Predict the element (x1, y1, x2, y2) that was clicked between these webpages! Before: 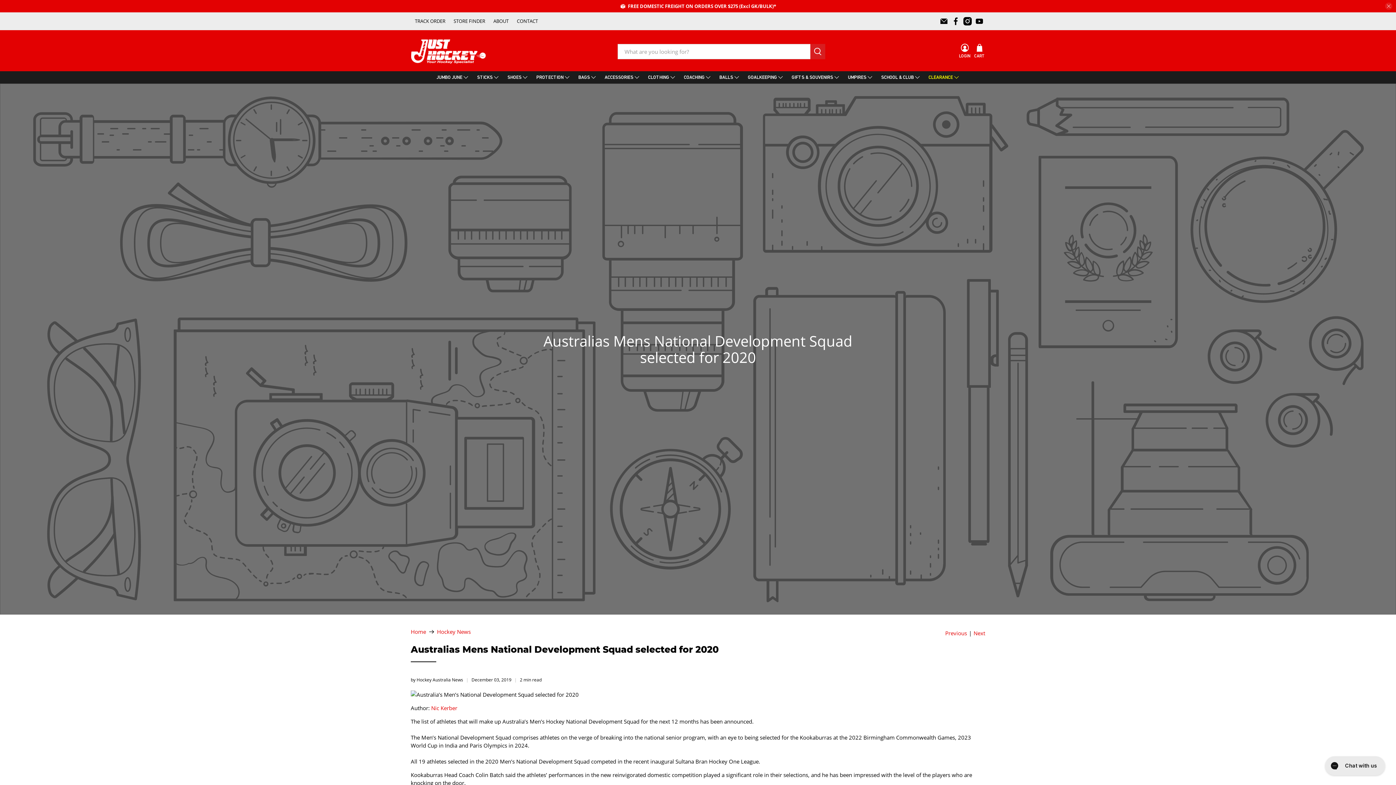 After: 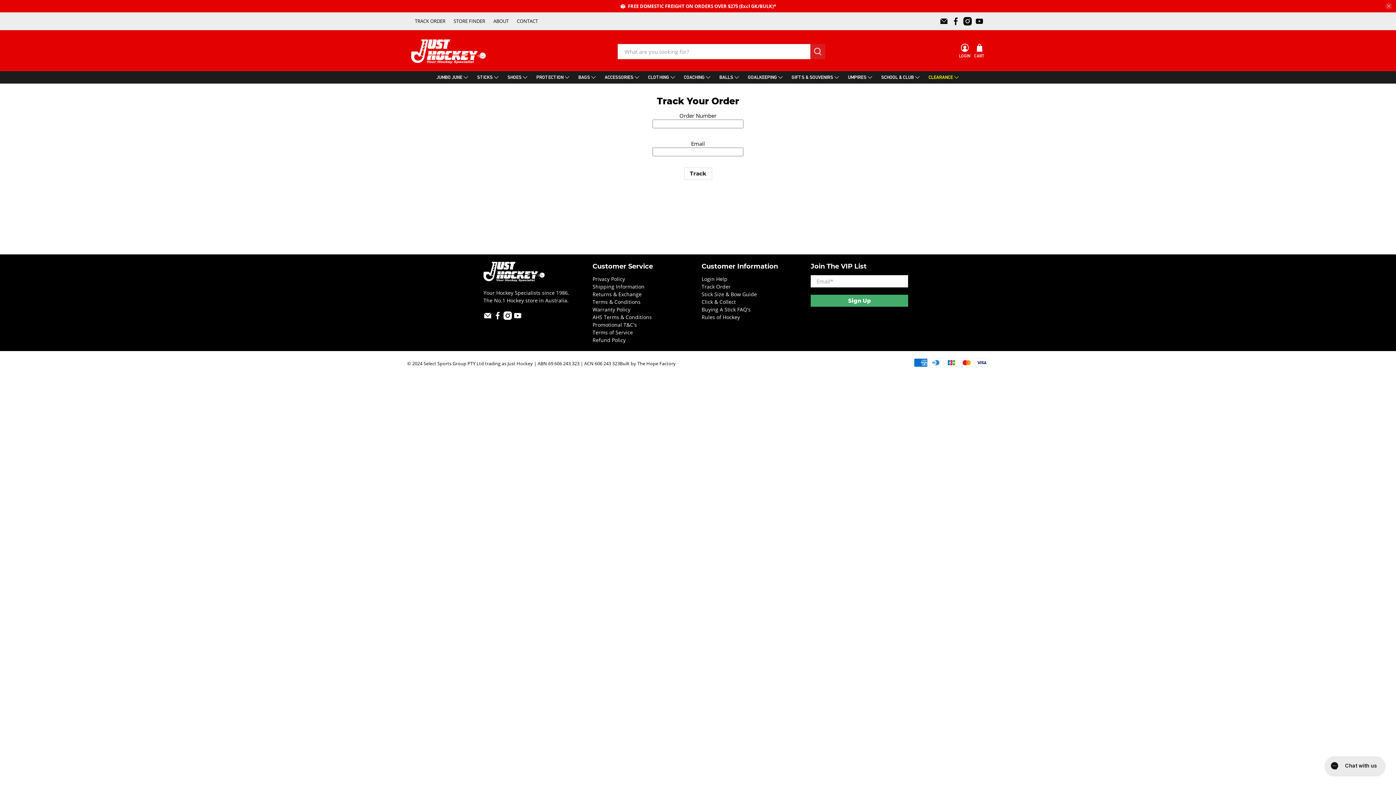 Action: label: TRACK ORDER bbox: (410, 15, 449, 27)